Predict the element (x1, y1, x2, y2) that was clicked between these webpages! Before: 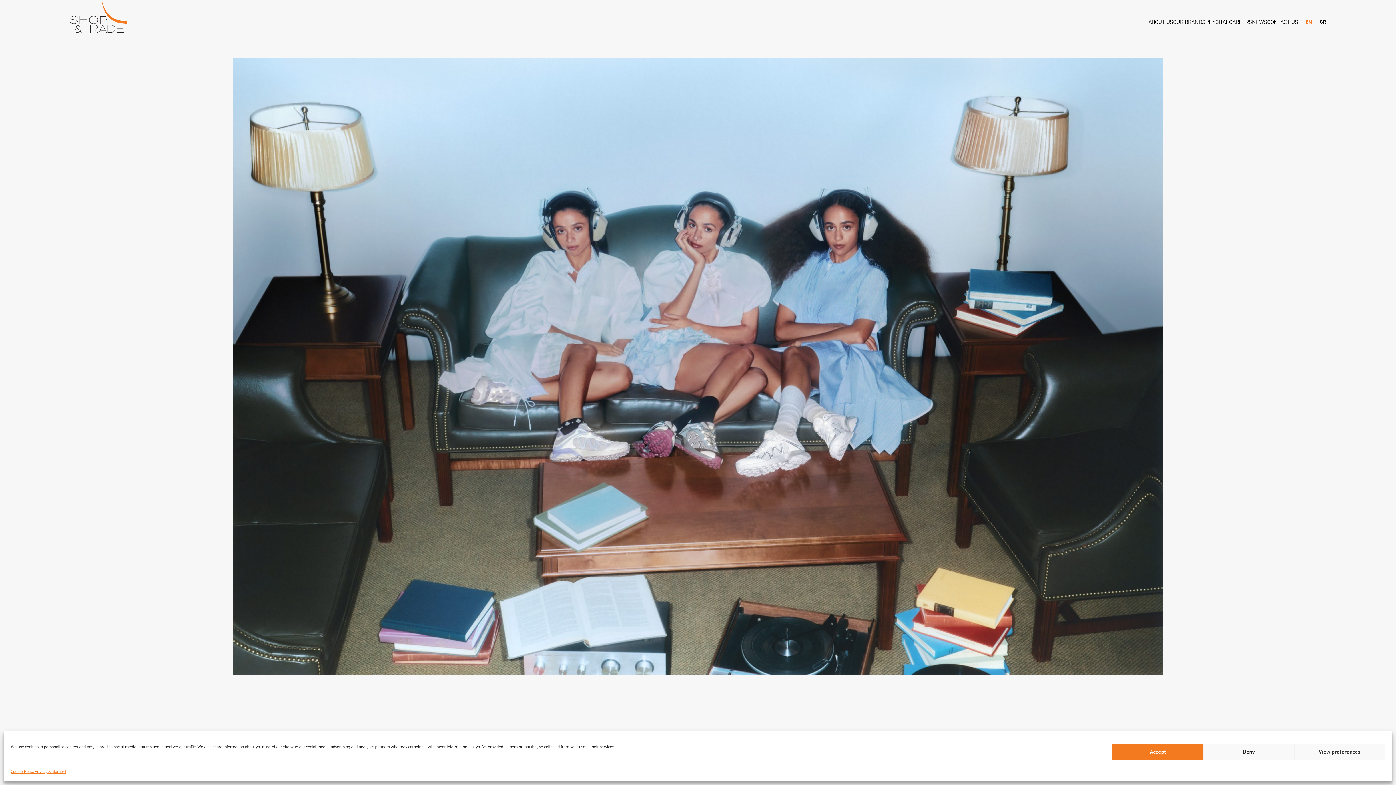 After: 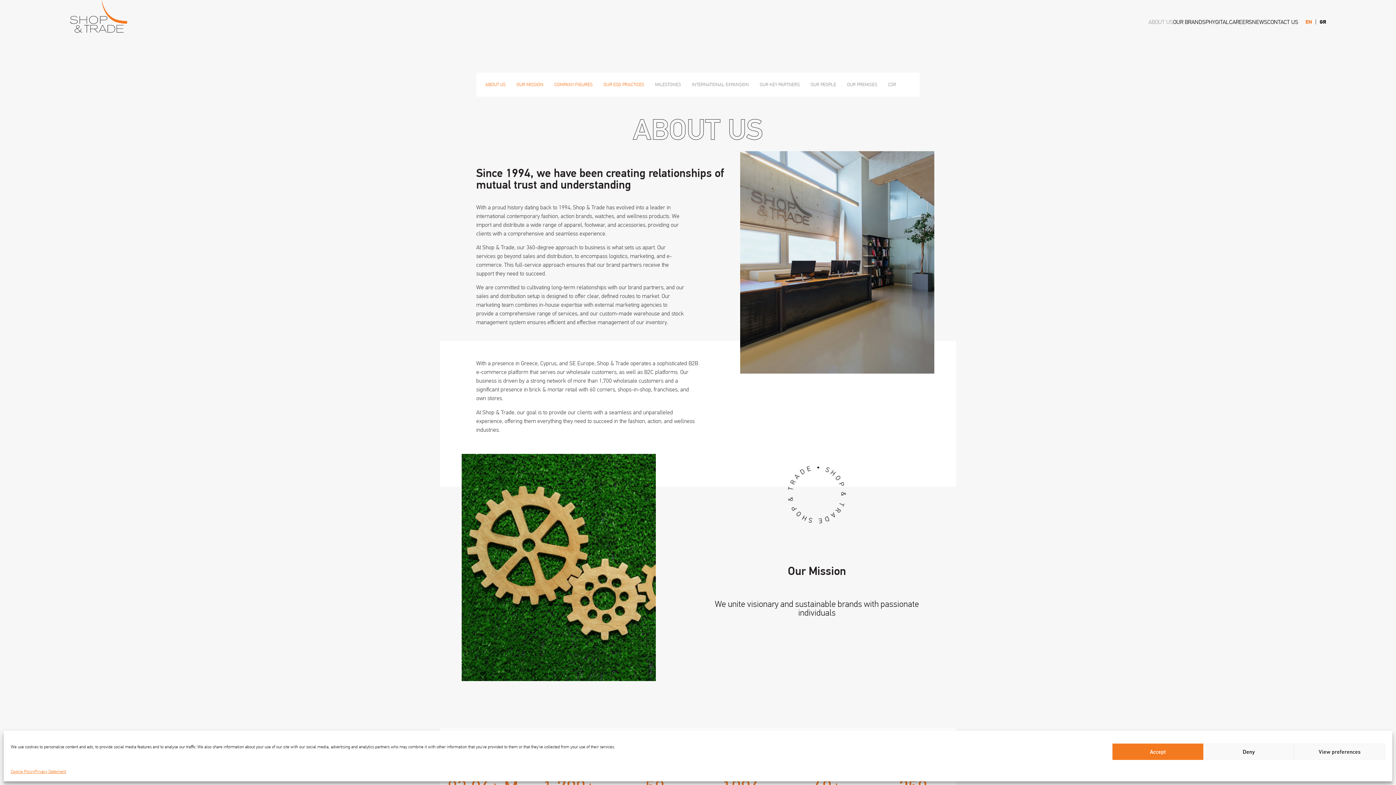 Action: bbox: (1148, 13, 1173, 30) label: ABOUT US